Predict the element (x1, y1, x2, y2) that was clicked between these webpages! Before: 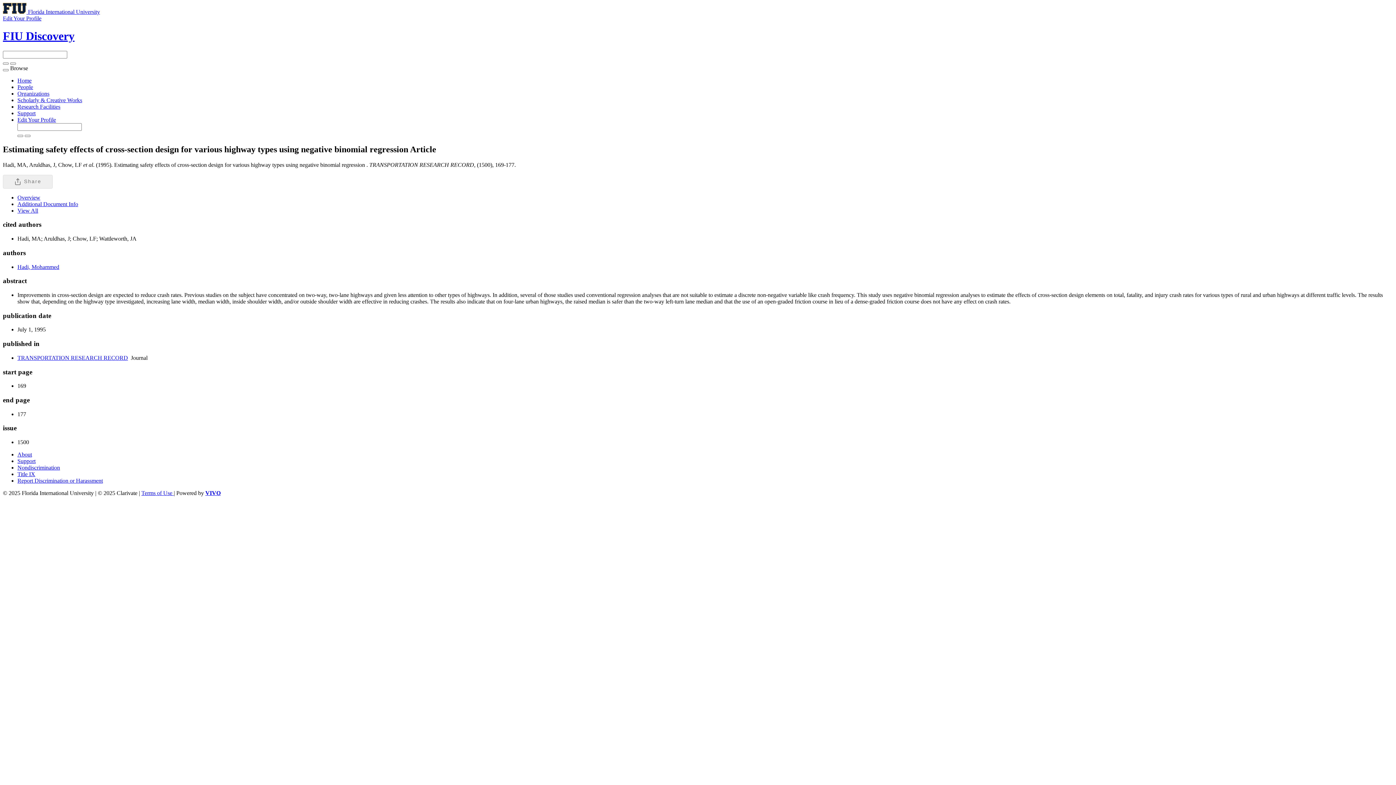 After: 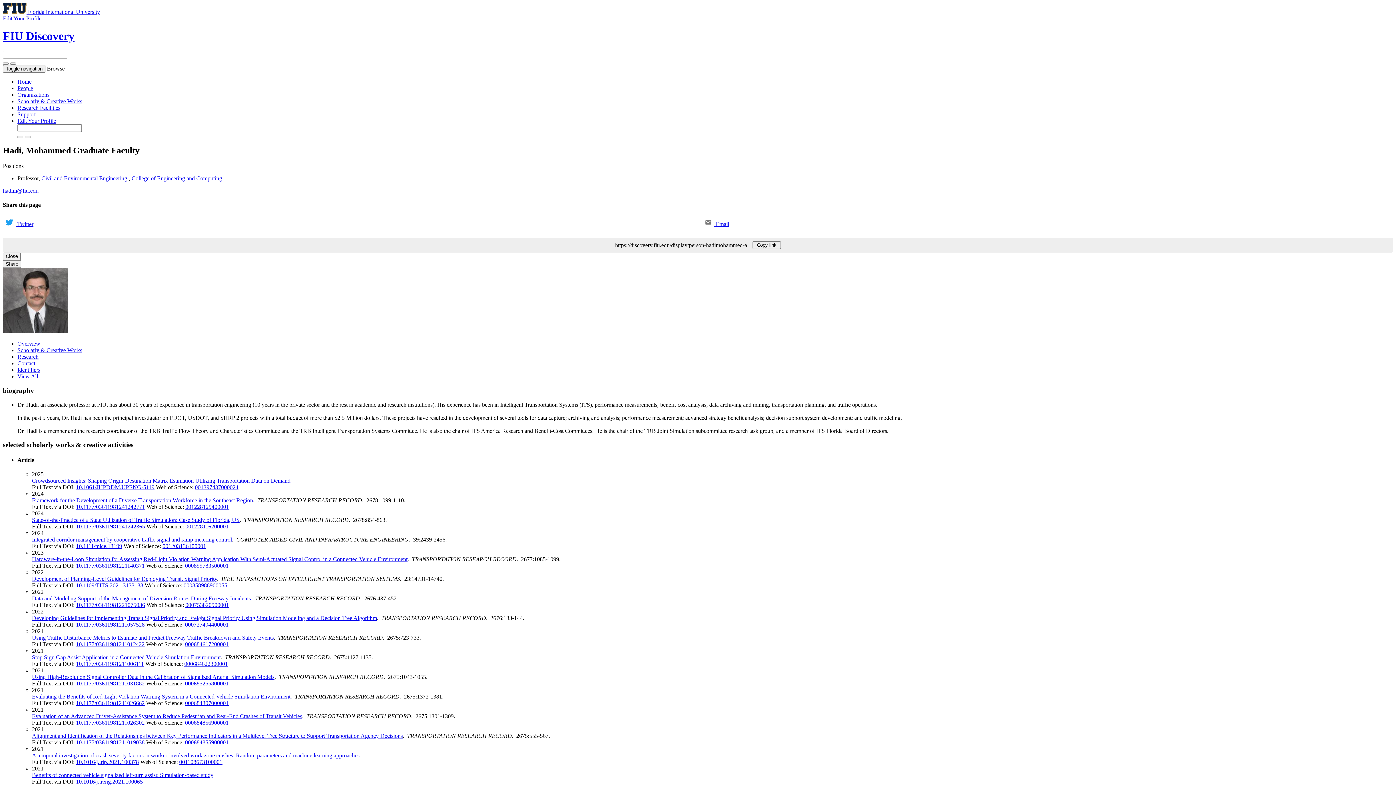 Action: label: Hadi, Mohammed bbox: (17, 263, 59, 270)